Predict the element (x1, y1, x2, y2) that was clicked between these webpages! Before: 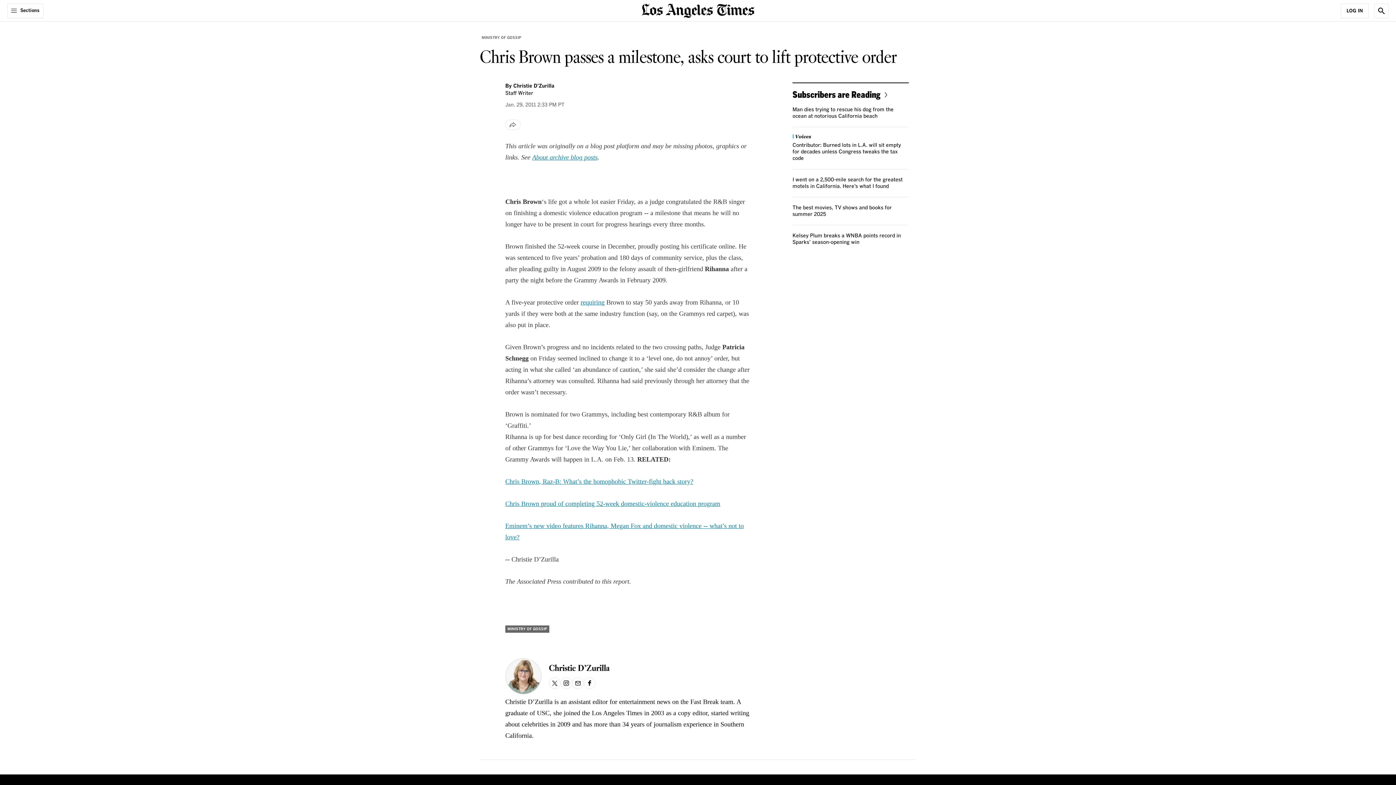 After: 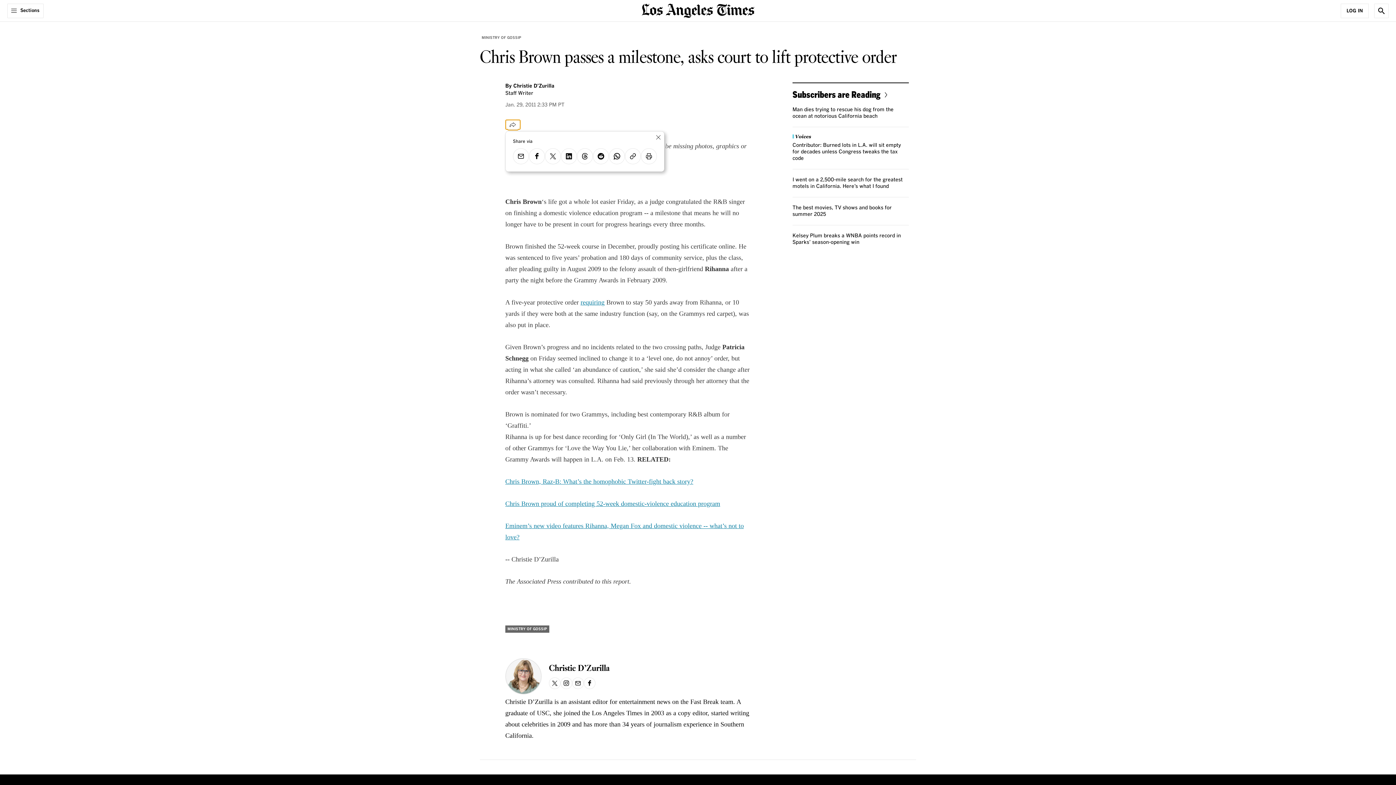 Action: bbox: (505, 119, 520, 129) label: Share